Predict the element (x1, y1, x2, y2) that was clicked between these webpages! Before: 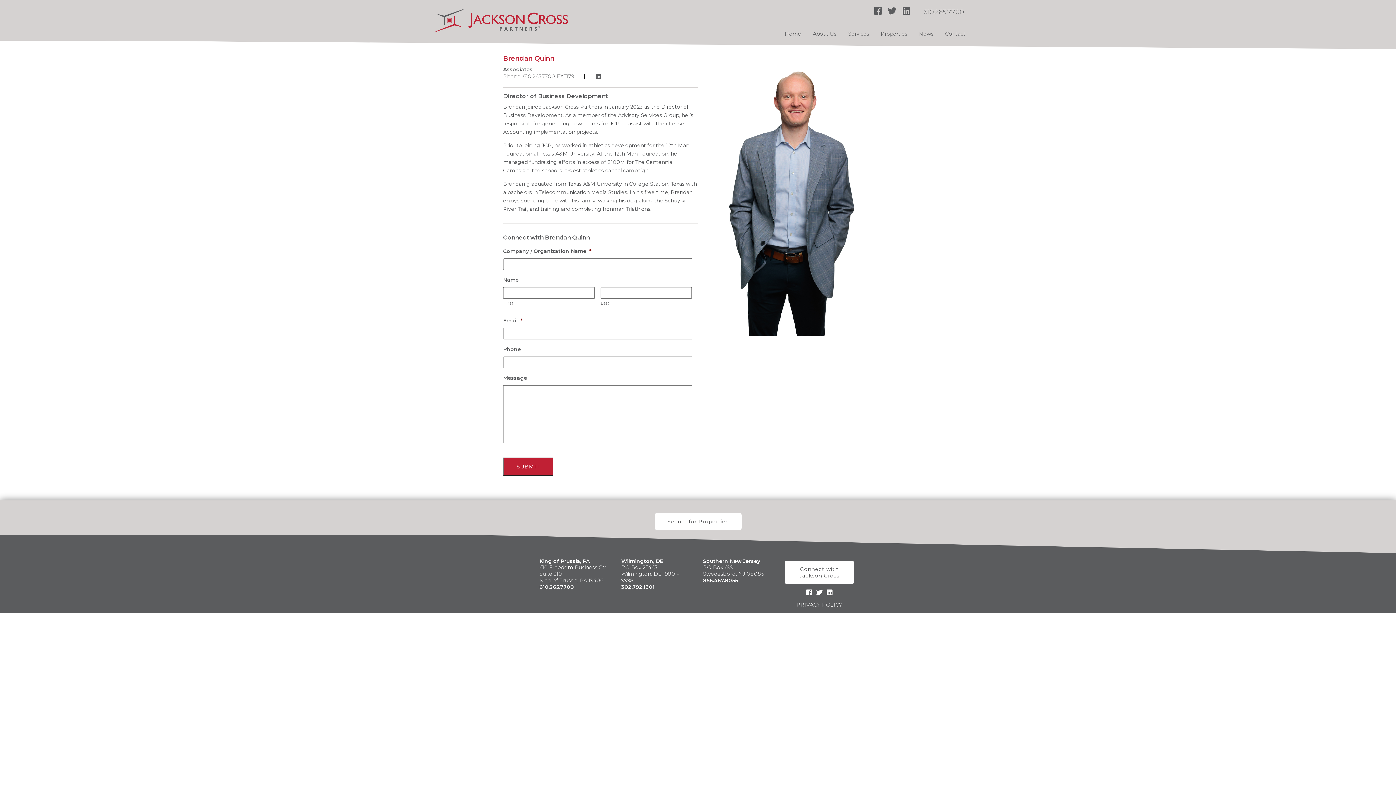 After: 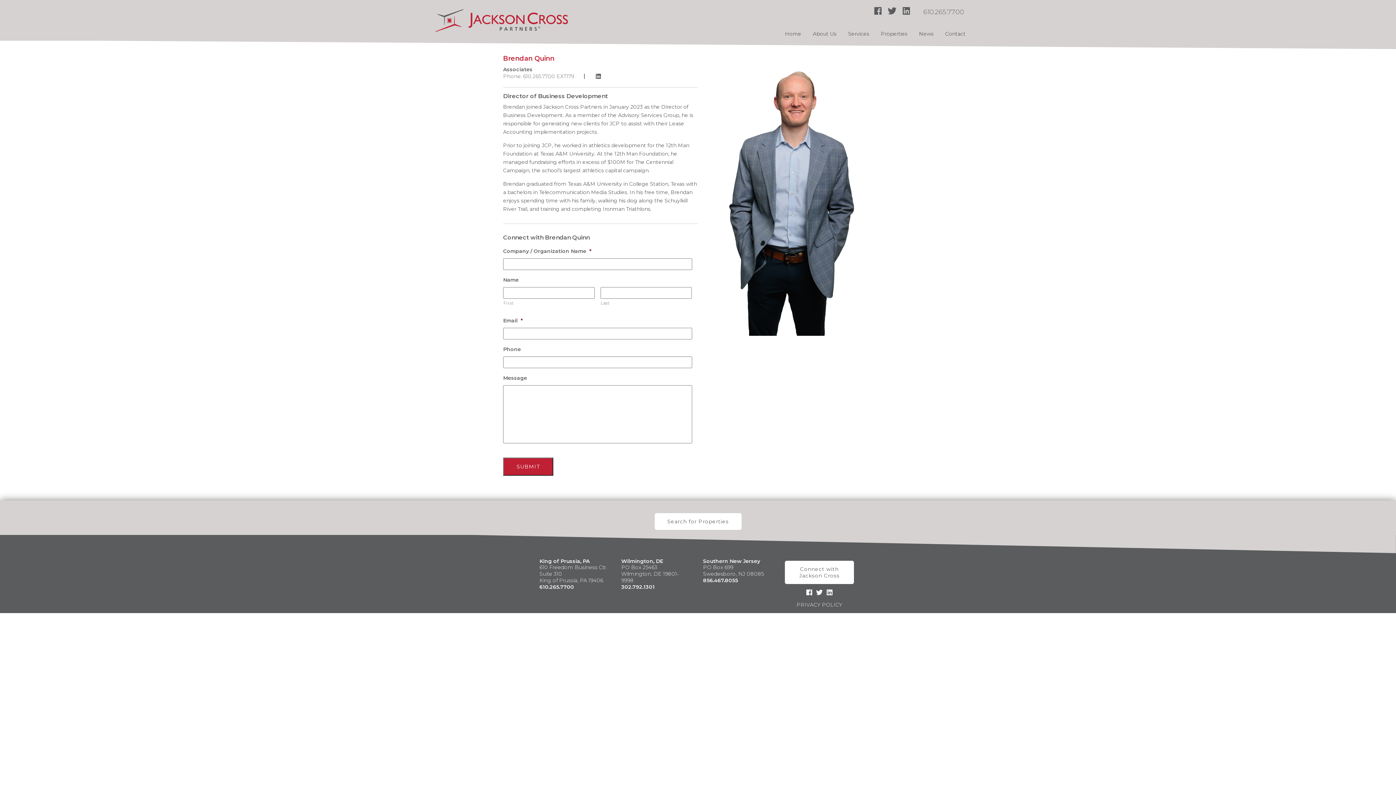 Action: bbox: (806, 588, 812, 597)